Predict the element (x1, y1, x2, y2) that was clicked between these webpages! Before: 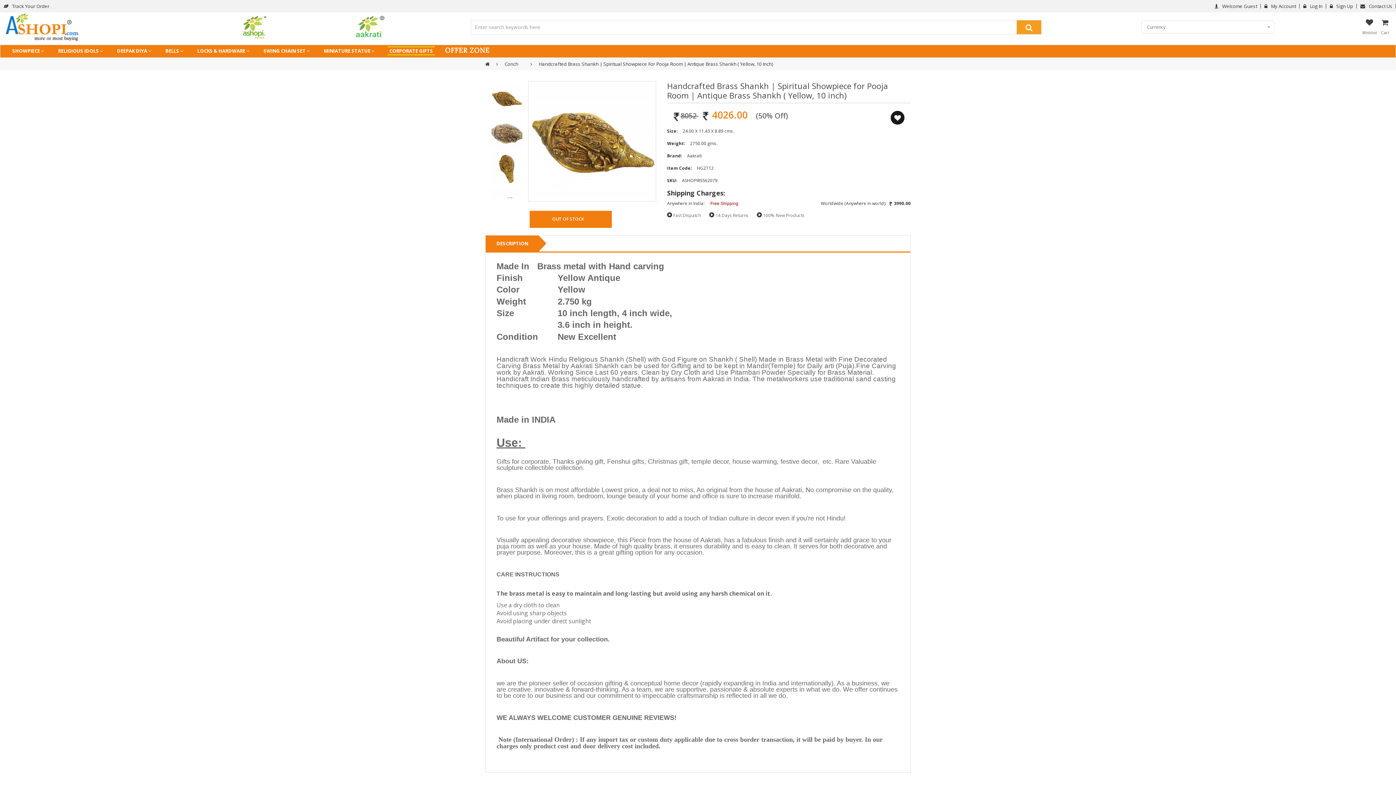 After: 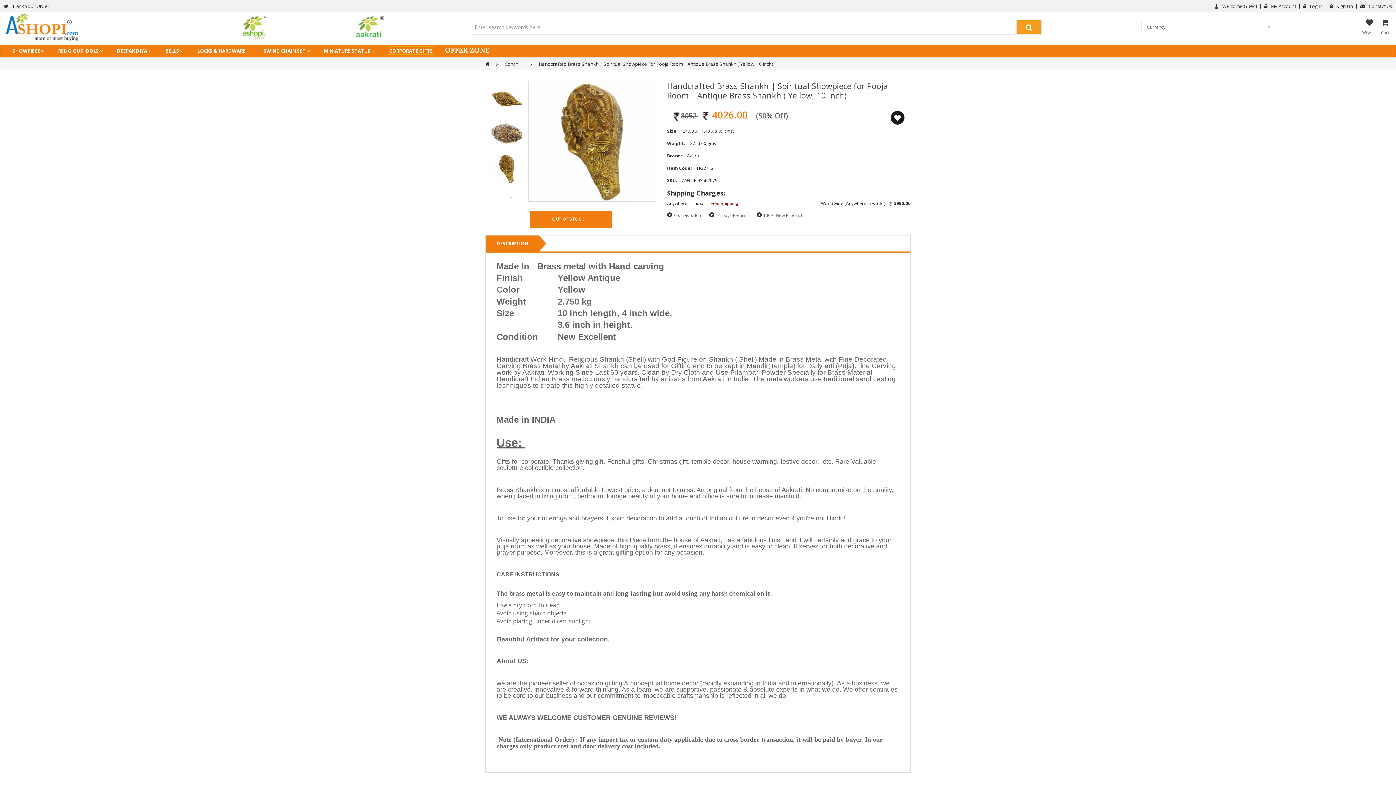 Action: bbox: (485, 151, 528, 186)